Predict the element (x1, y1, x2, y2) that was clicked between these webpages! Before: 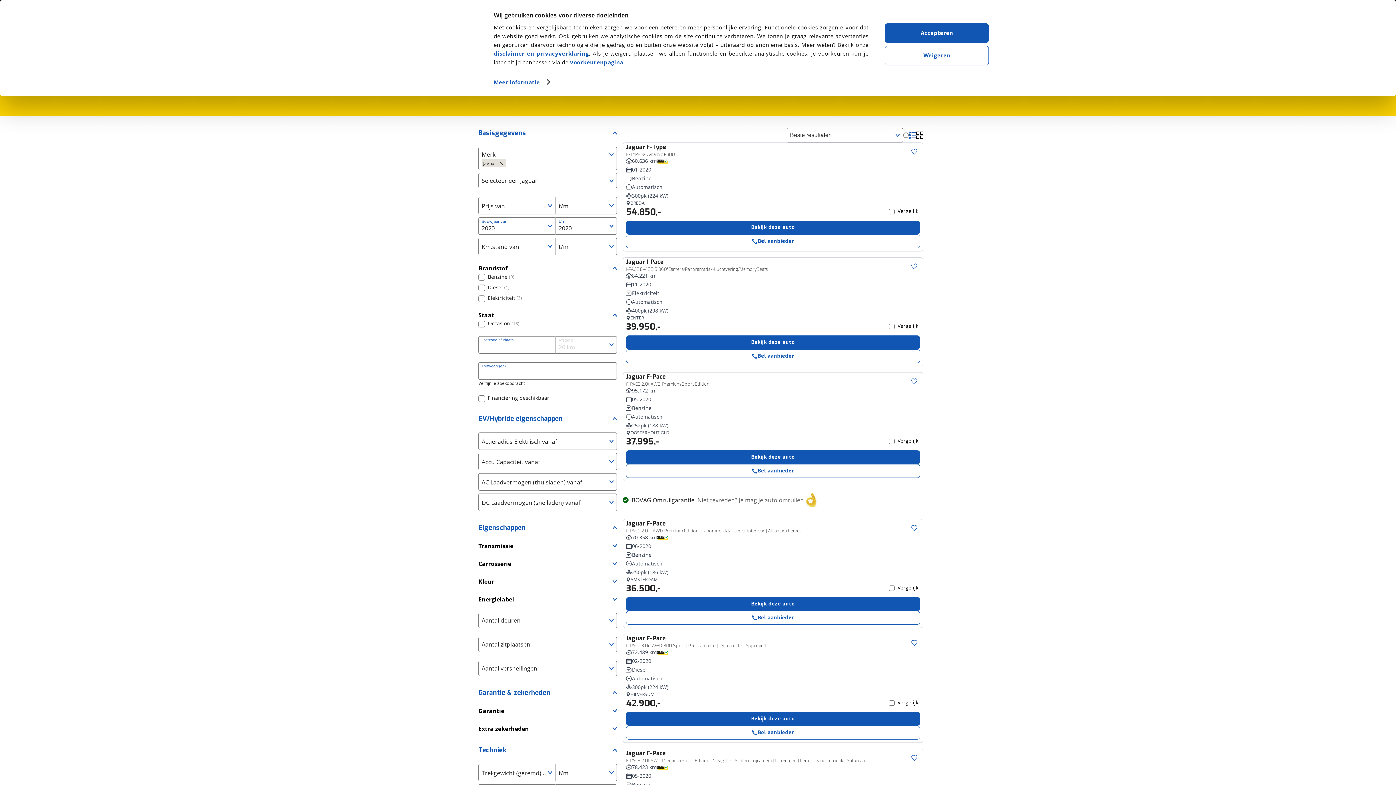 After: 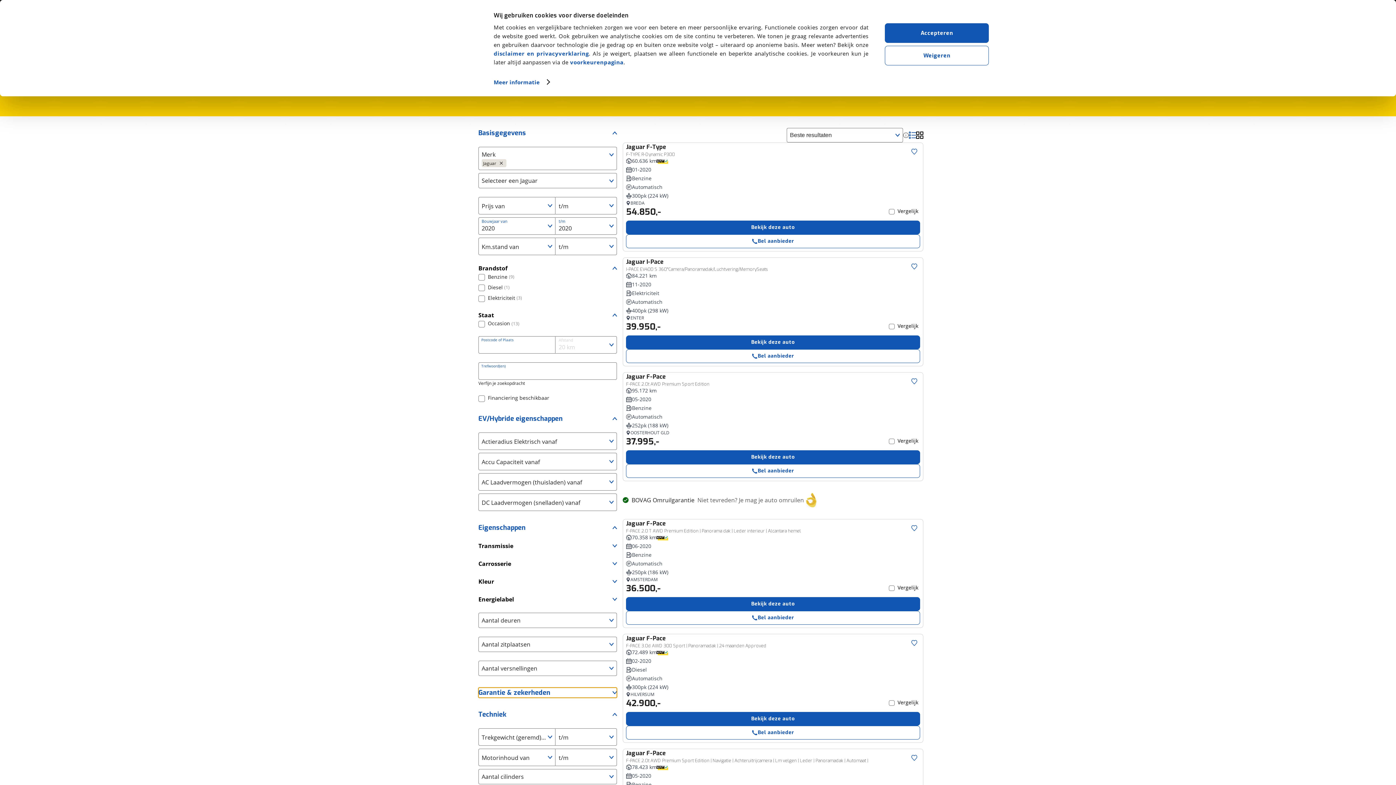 Action: bbox: (478, 687, 617, 698) label: Garantie & zekerheden